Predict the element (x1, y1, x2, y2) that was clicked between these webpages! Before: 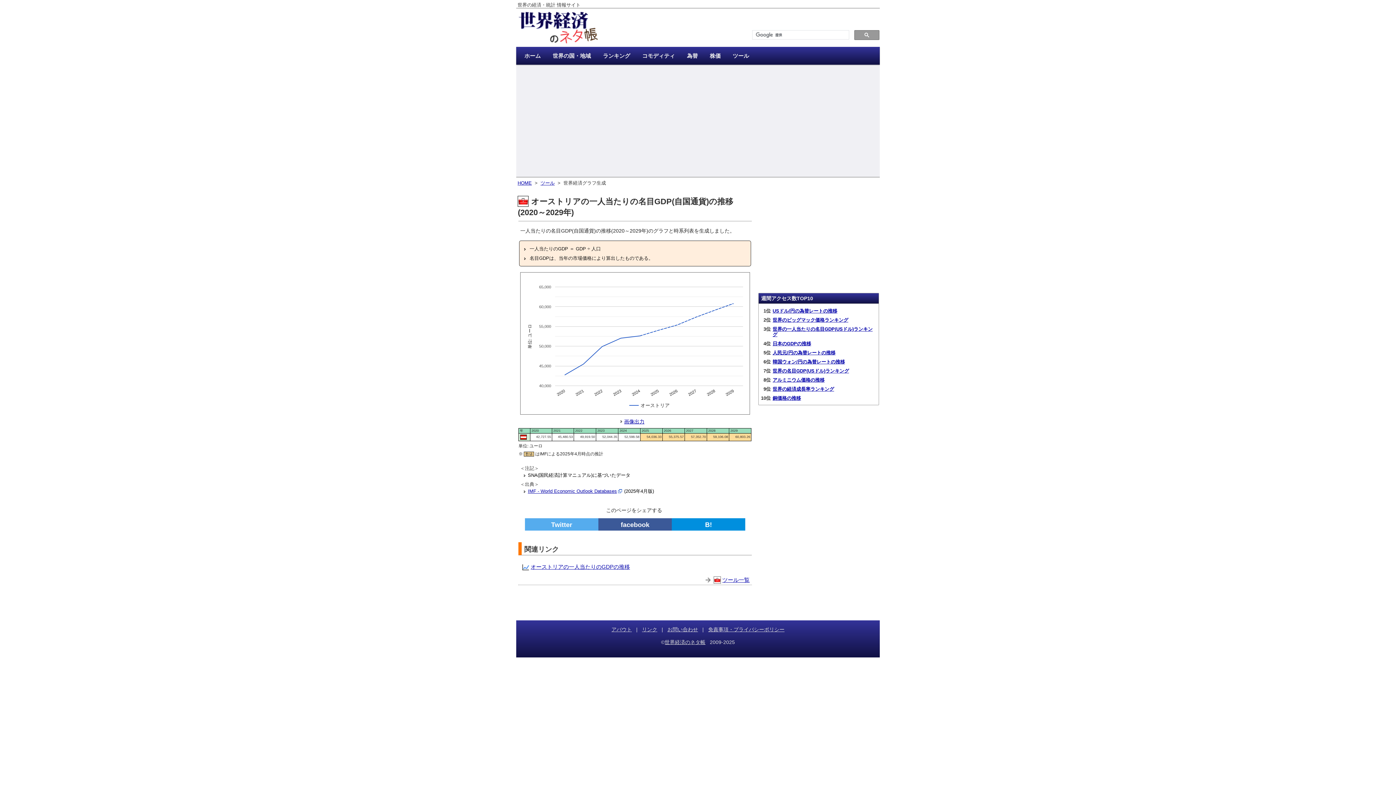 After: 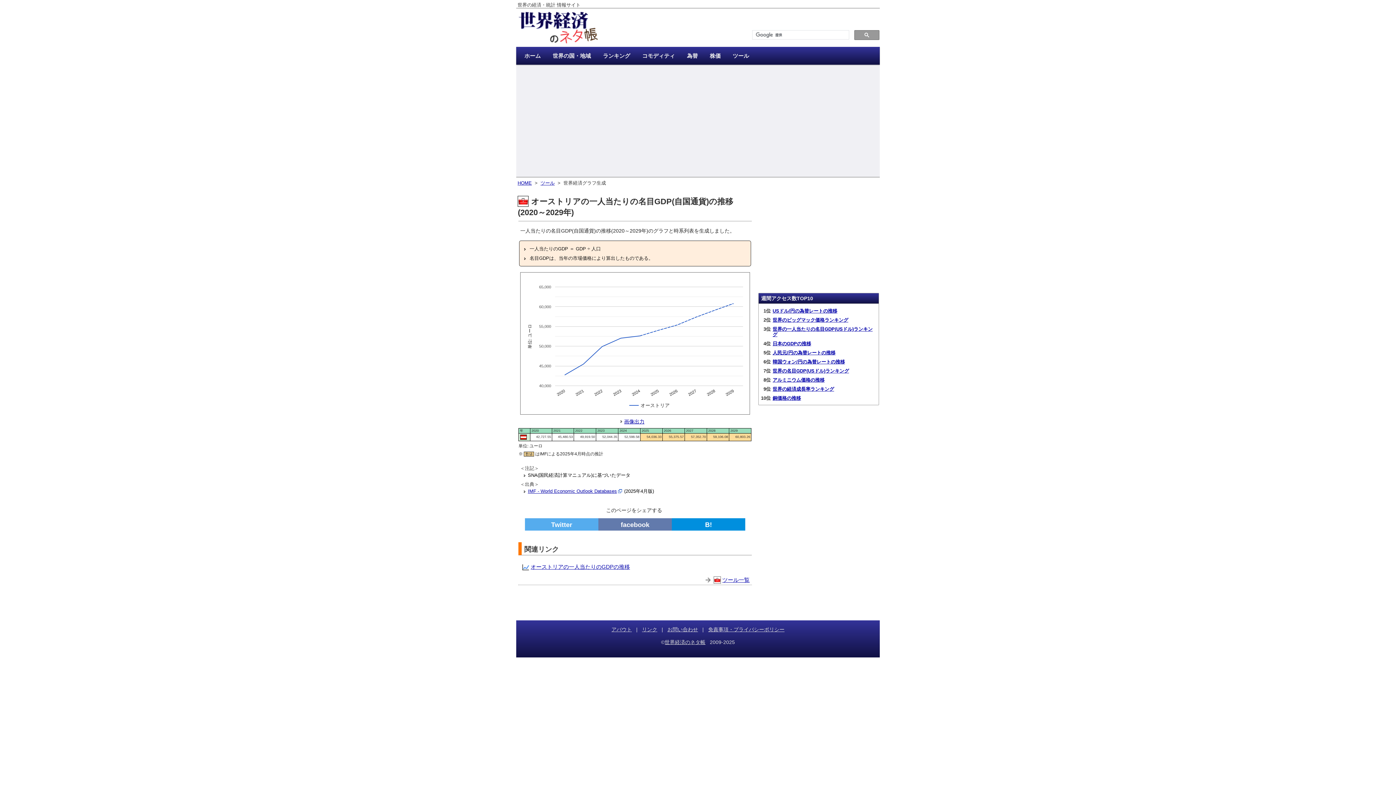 Action: bbox: (598, 518, 672, 531) label: facebook